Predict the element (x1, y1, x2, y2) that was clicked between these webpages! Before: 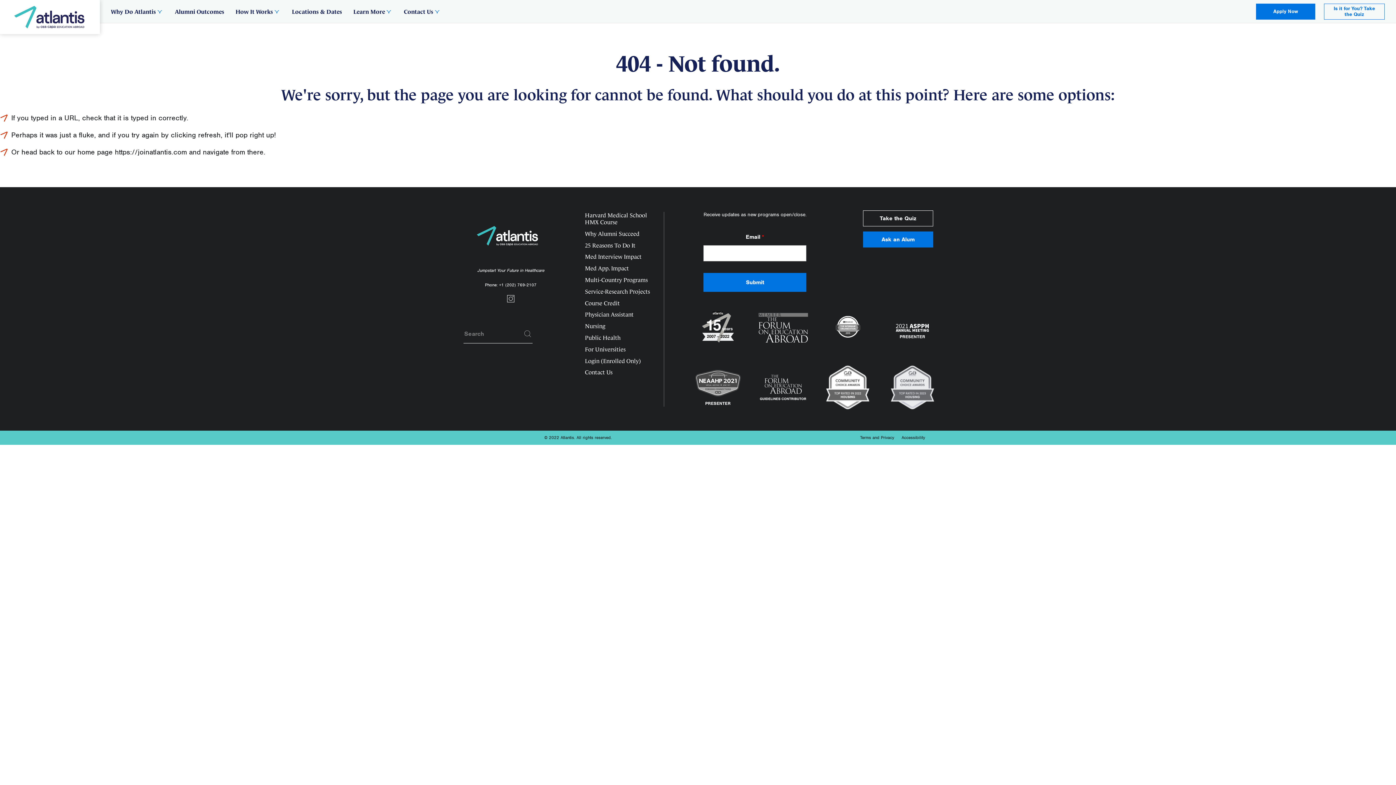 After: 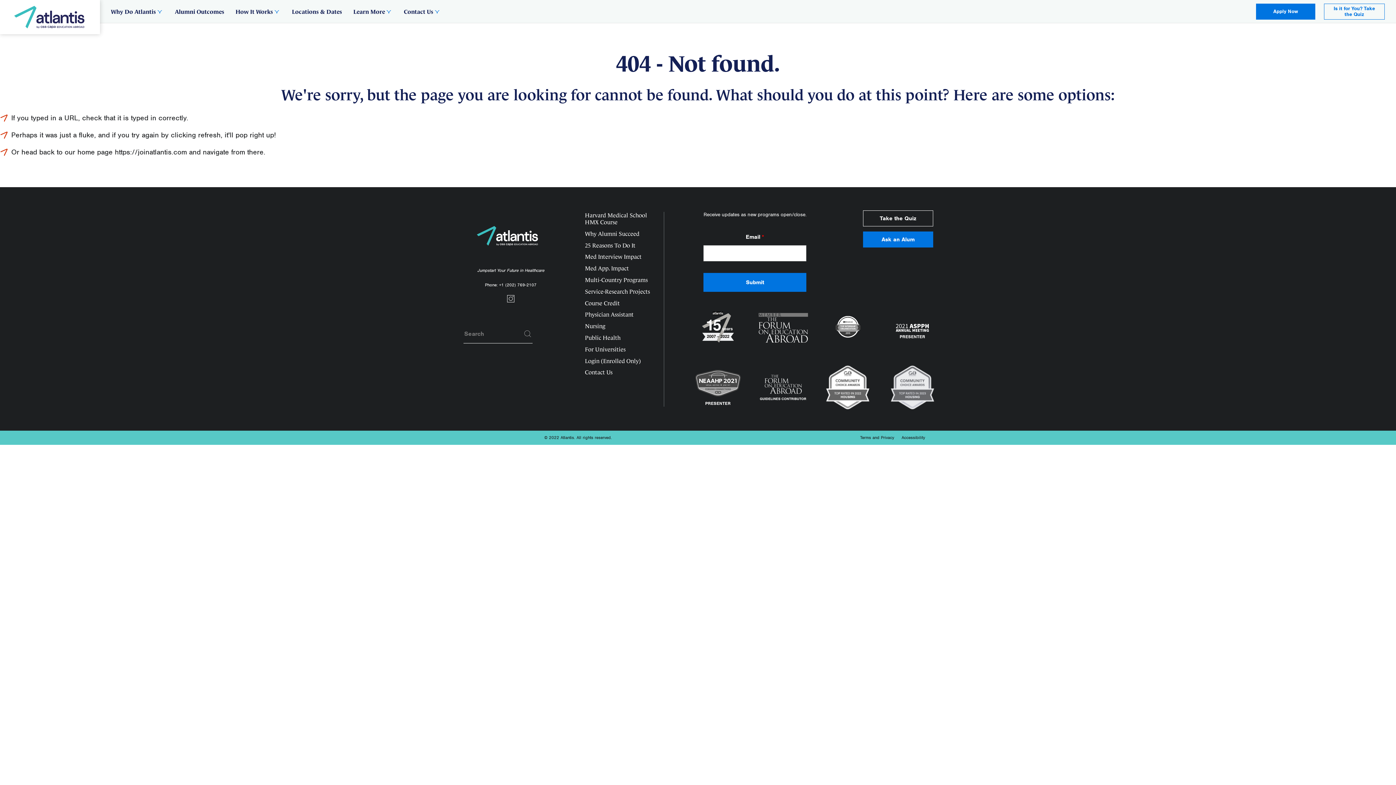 Action: bbox: (499, 282, 536, 288) label: +1 (202) 769-2107